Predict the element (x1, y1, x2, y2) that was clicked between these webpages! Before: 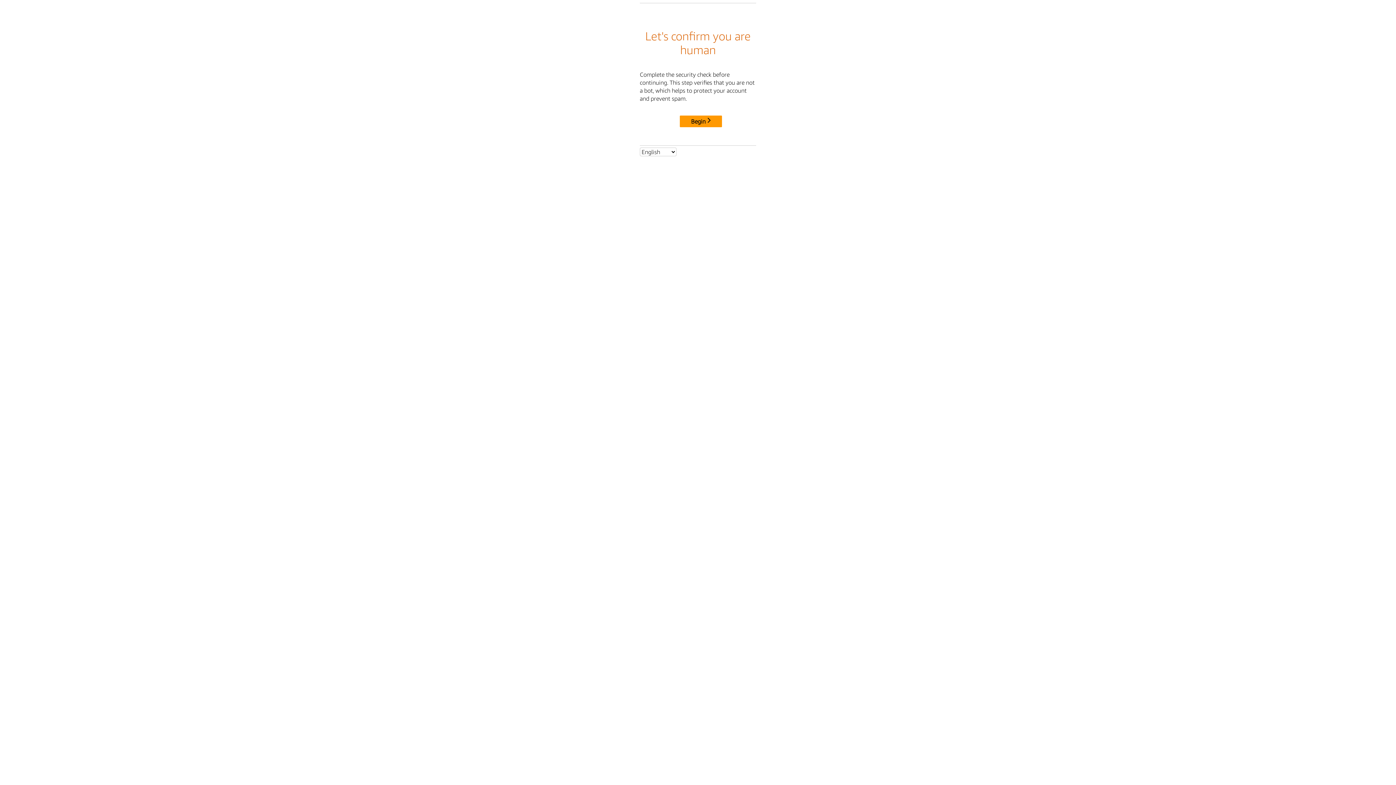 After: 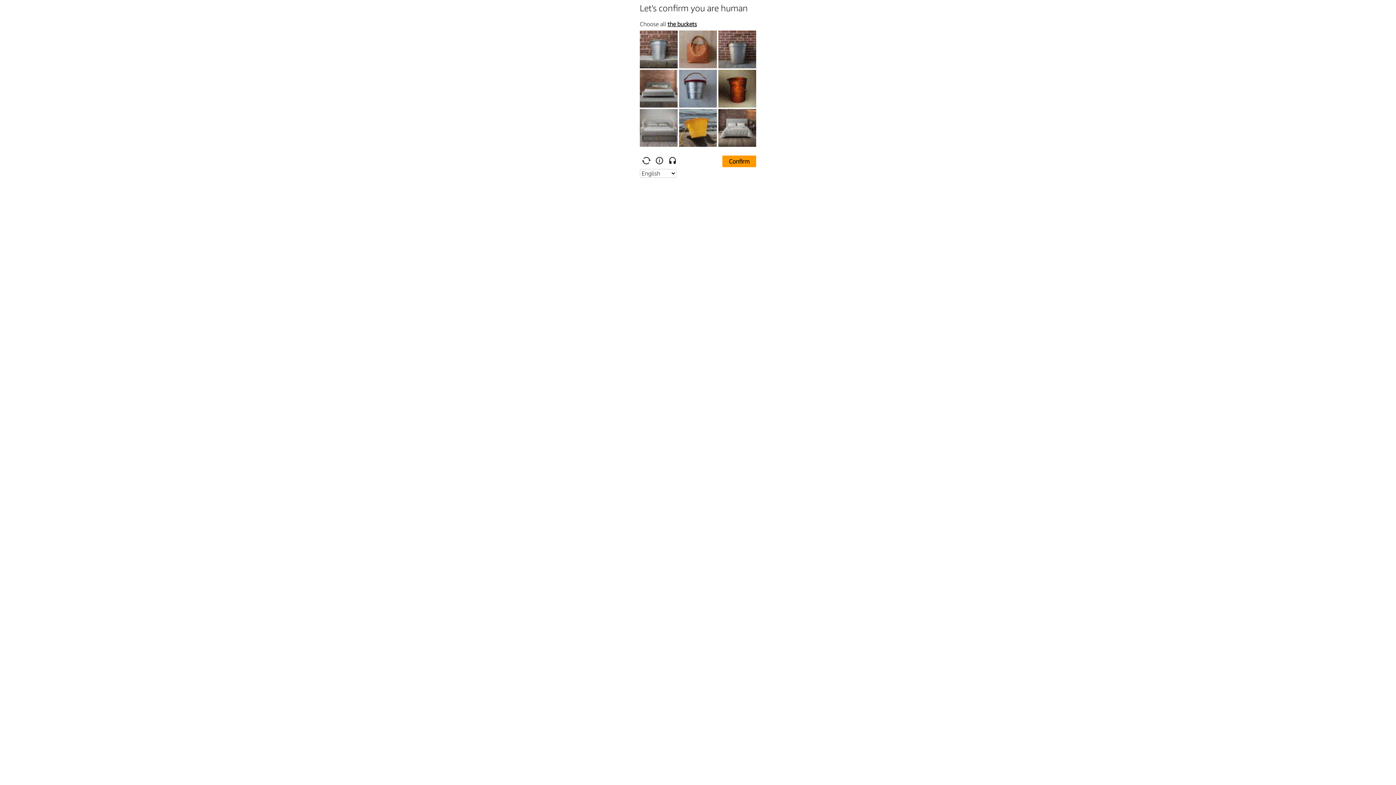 Action: label: Begin bbox: (680, 115, 722, 127)